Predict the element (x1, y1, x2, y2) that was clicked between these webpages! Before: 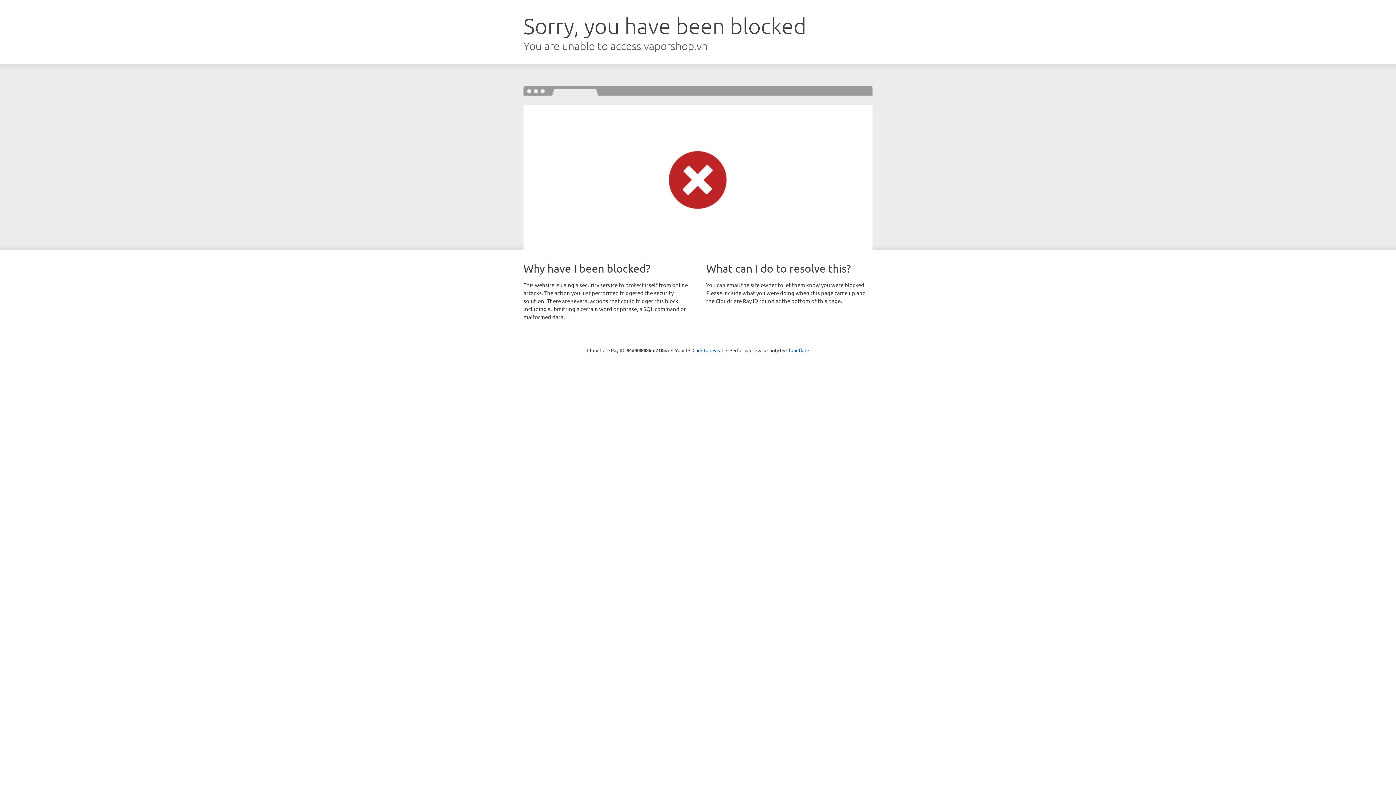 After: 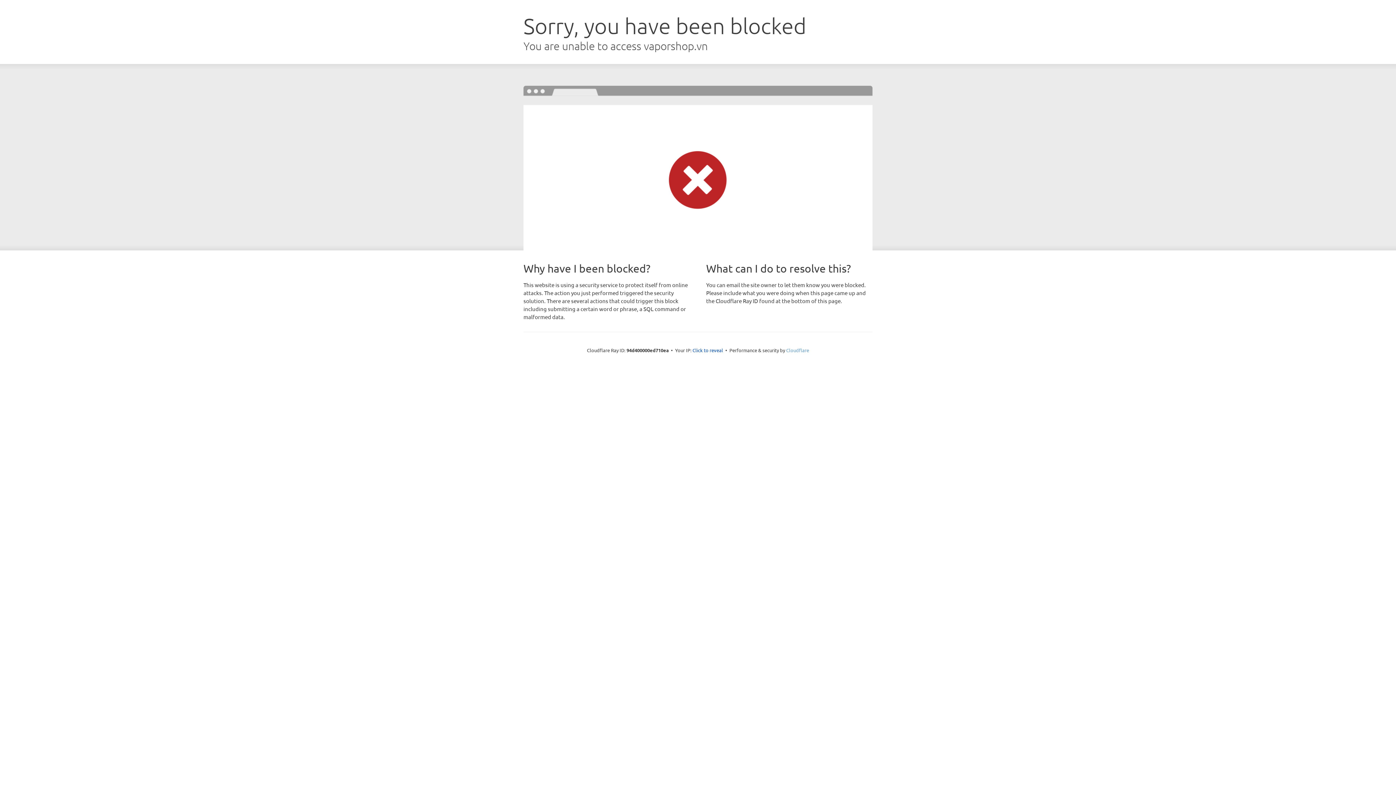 Action: label: Cloudflare bbox: (786, 347, 809, 353)